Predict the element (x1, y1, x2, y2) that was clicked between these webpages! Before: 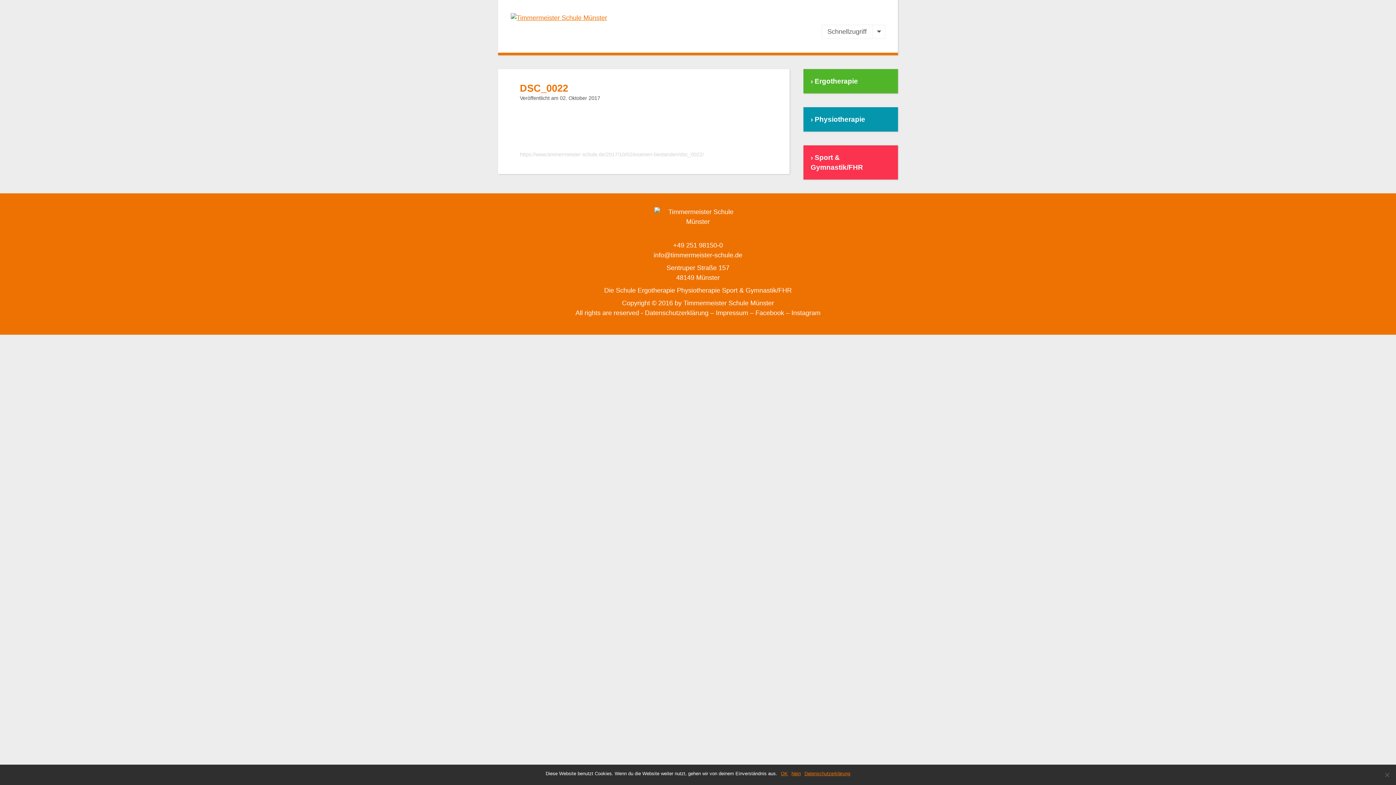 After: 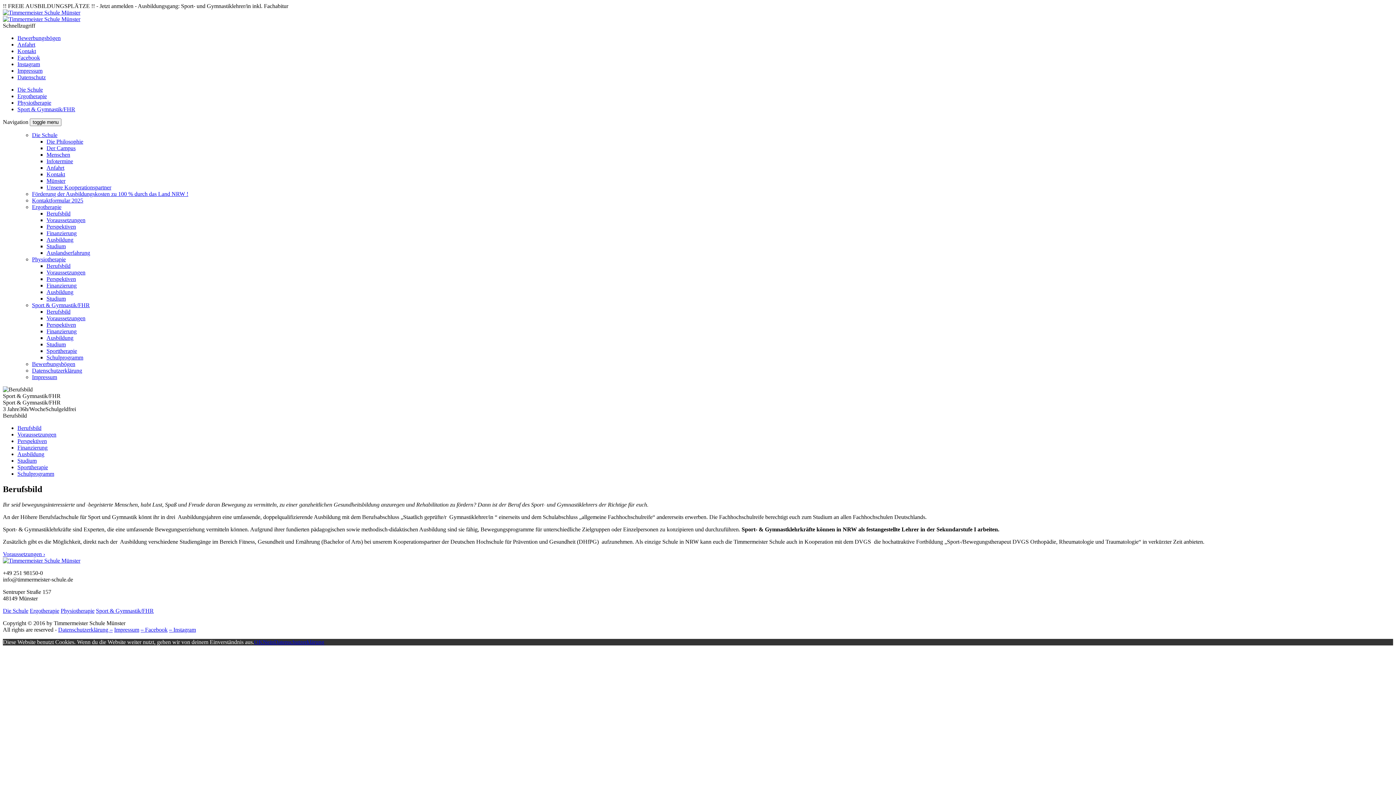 Action: bbox: (803, 145, 898, 179) label: › Sport & Gymnastik/FHR